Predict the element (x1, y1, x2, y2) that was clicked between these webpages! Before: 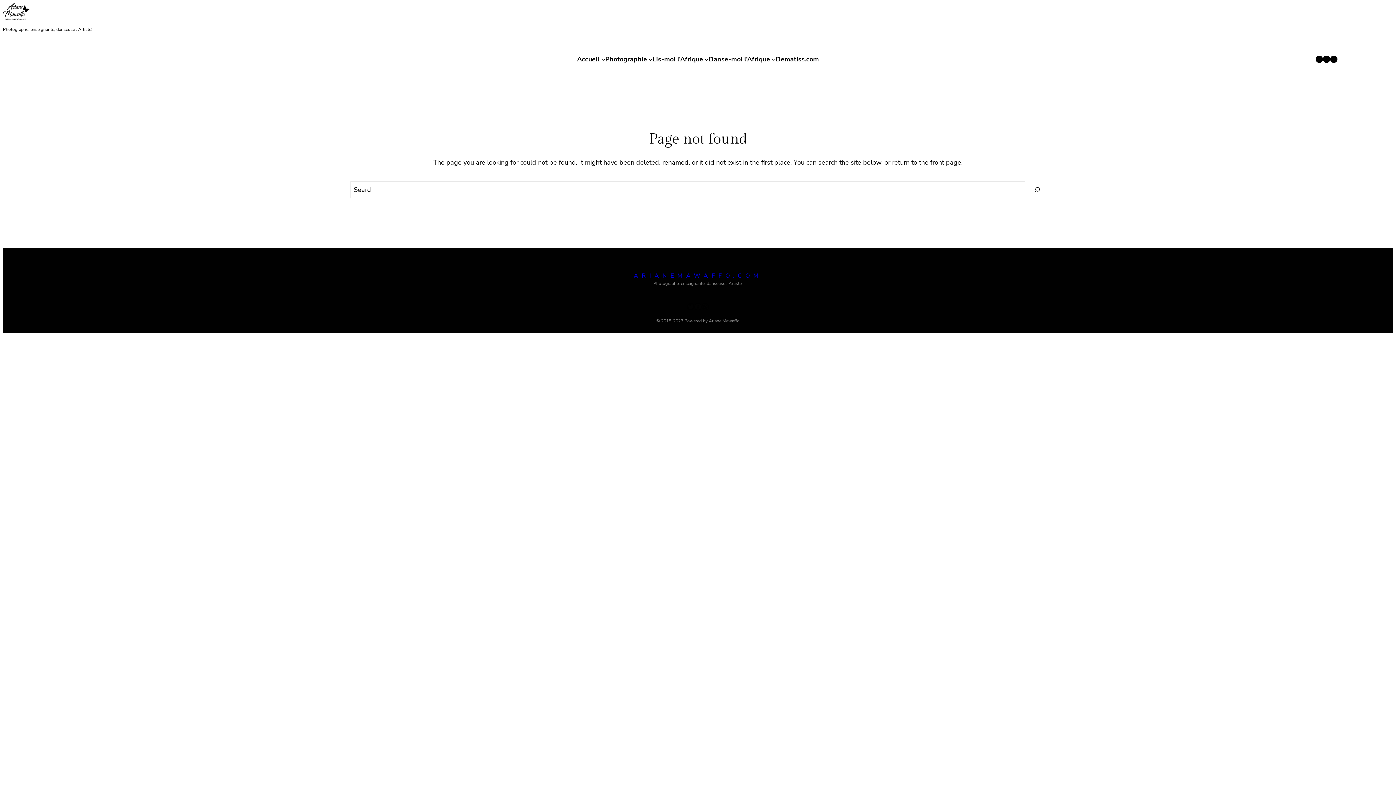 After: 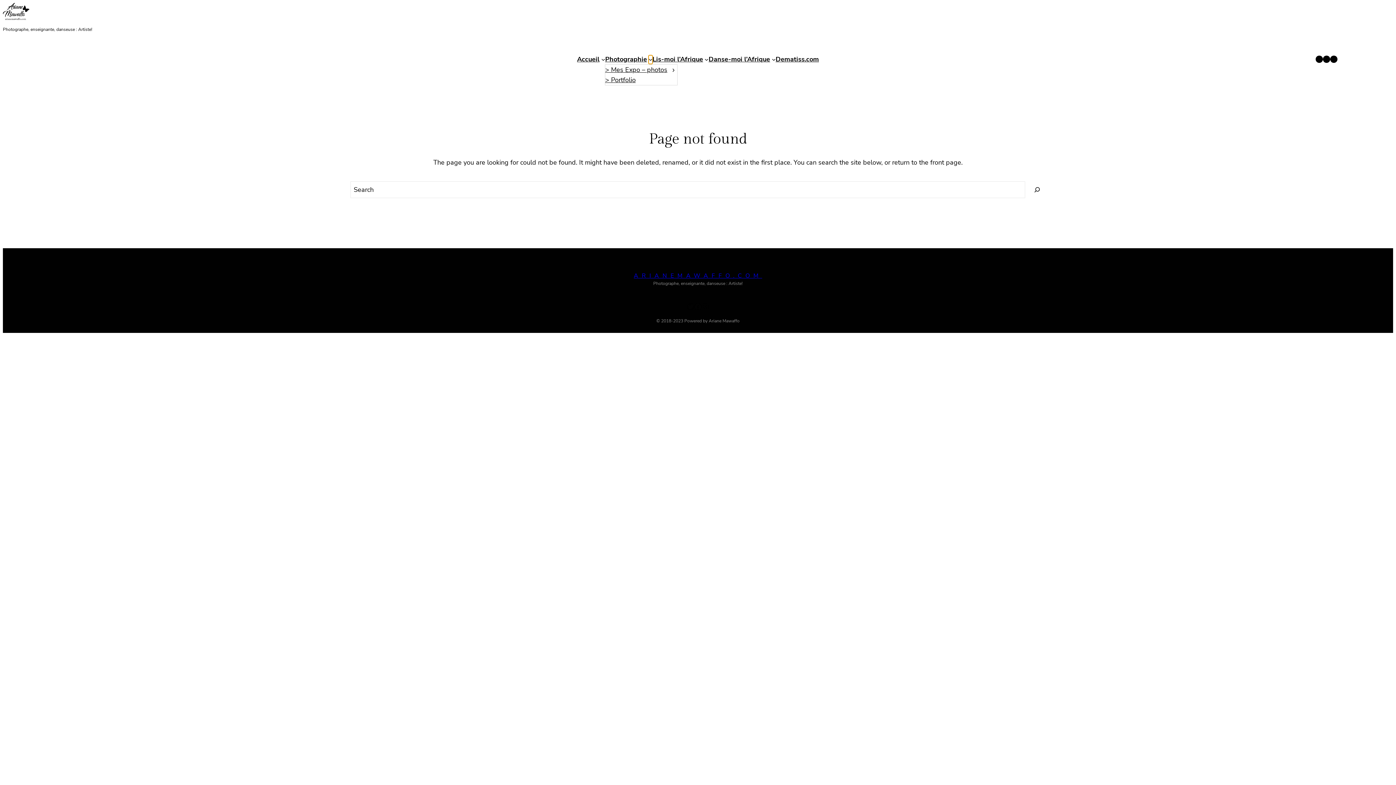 Action: label: Sous-menu Photographie bbox: (648, 57, 652, 61)